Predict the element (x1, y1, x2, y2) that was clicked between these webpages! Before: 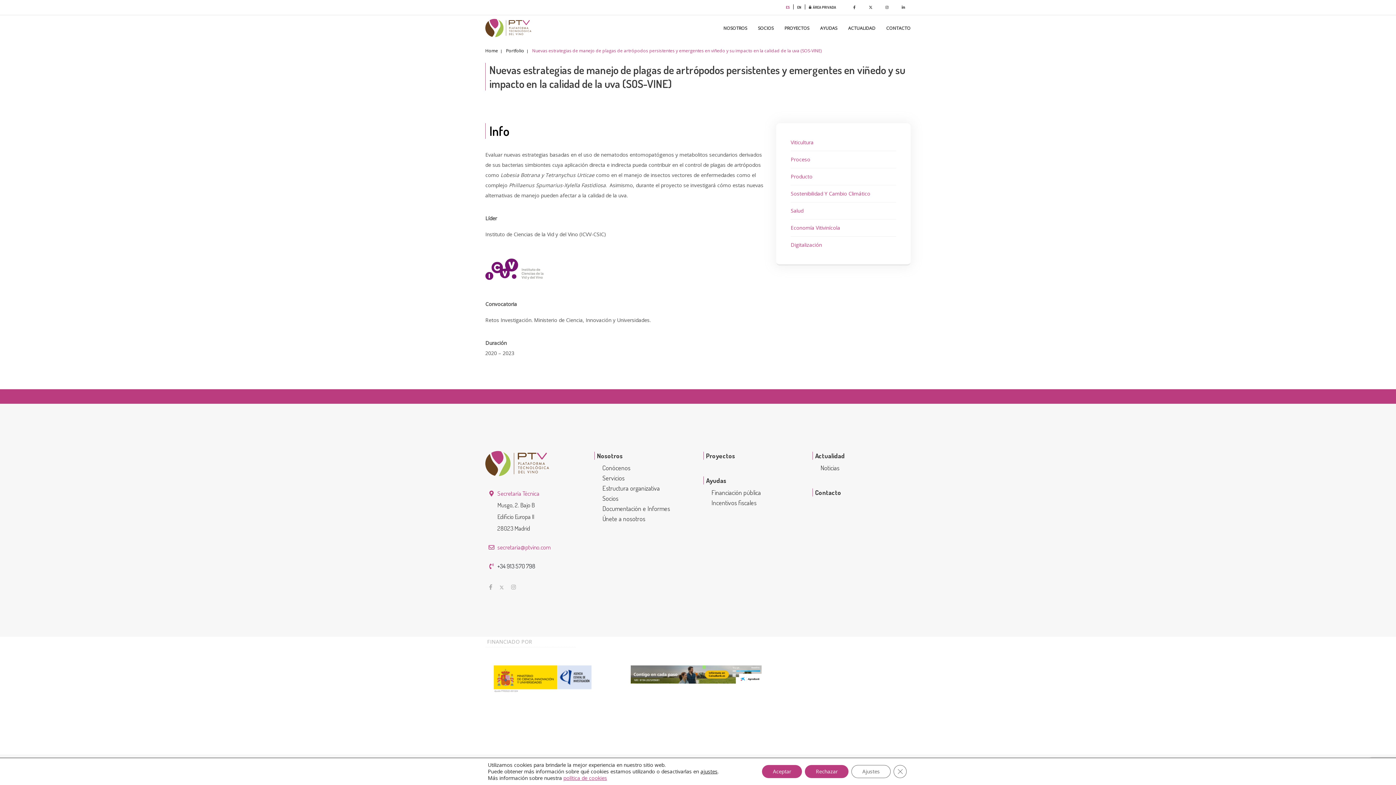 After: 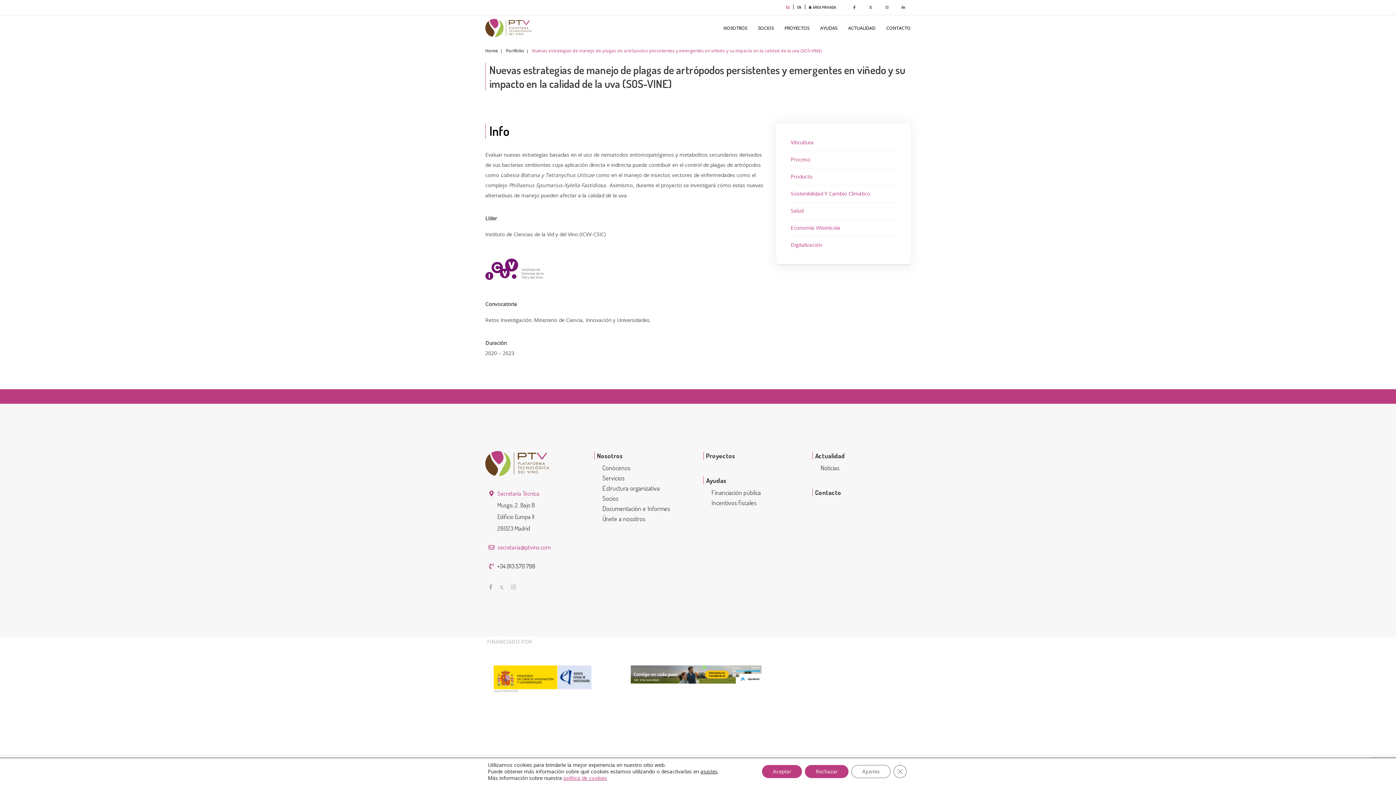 Action: bbox: (485, 252, 543, 286)